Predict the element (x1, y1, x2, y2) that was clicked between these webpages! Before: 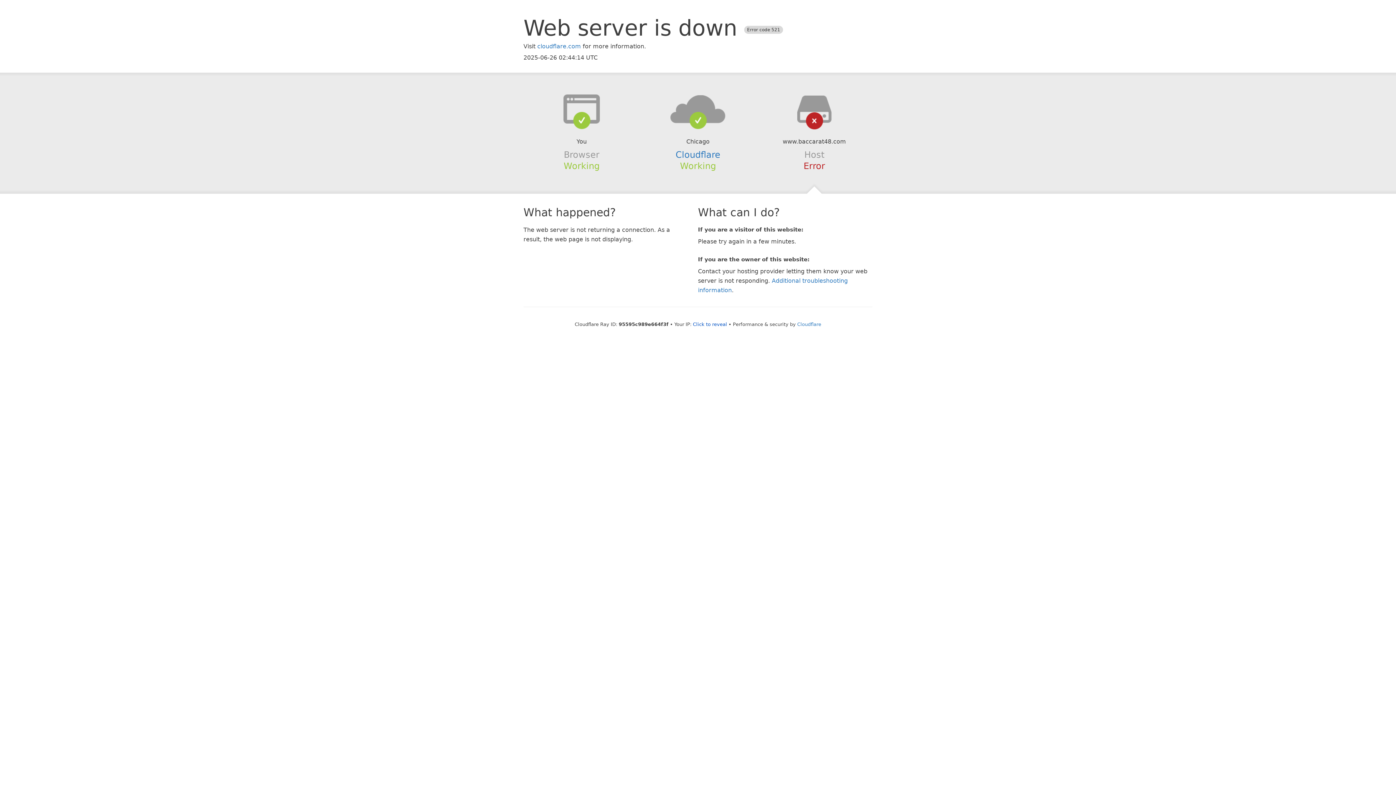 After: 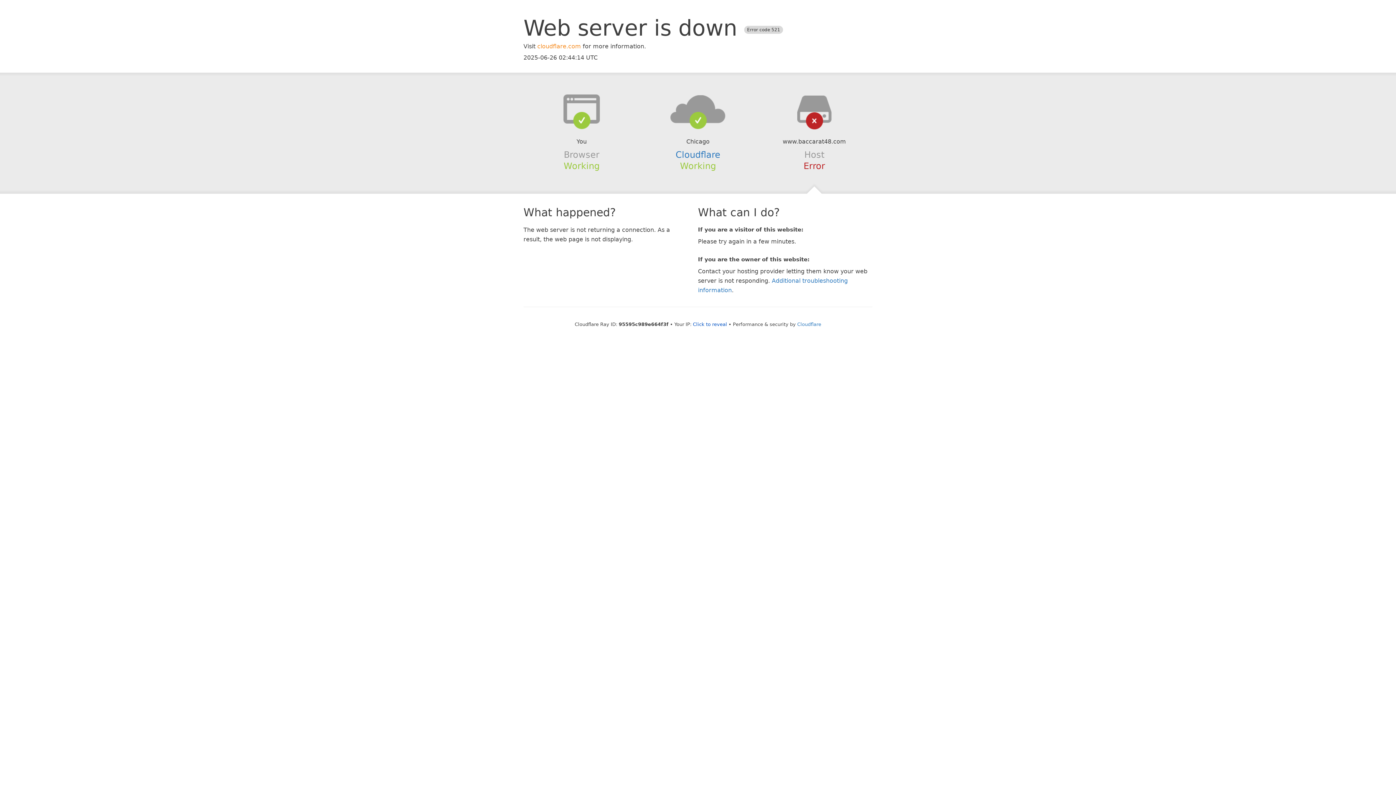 Action: label: cloudflare.com bbox: (537, 42, 581, 49)